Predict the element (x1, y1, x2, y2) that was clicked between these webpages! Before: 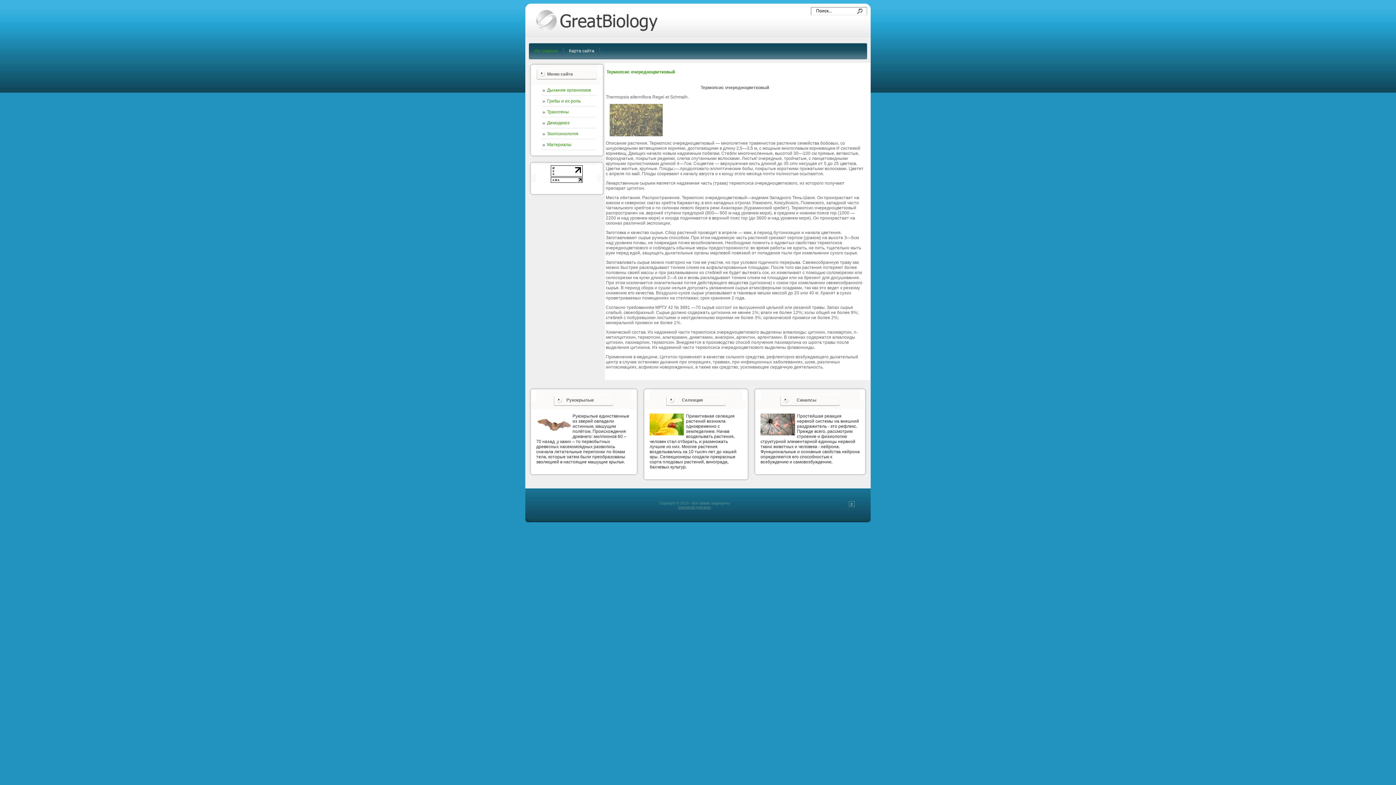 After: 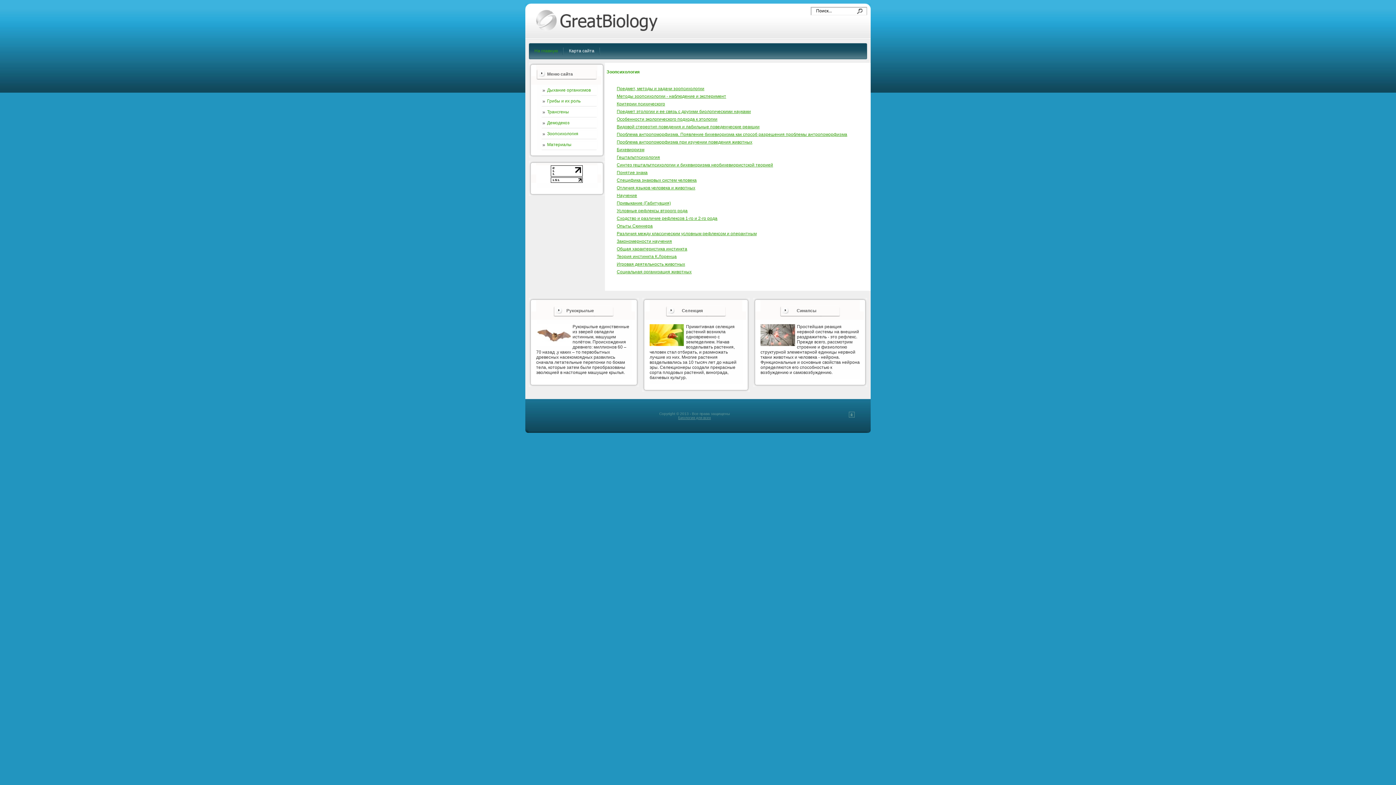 Action: bbox: (541, 128, 596, 139) label: Зоопсихология